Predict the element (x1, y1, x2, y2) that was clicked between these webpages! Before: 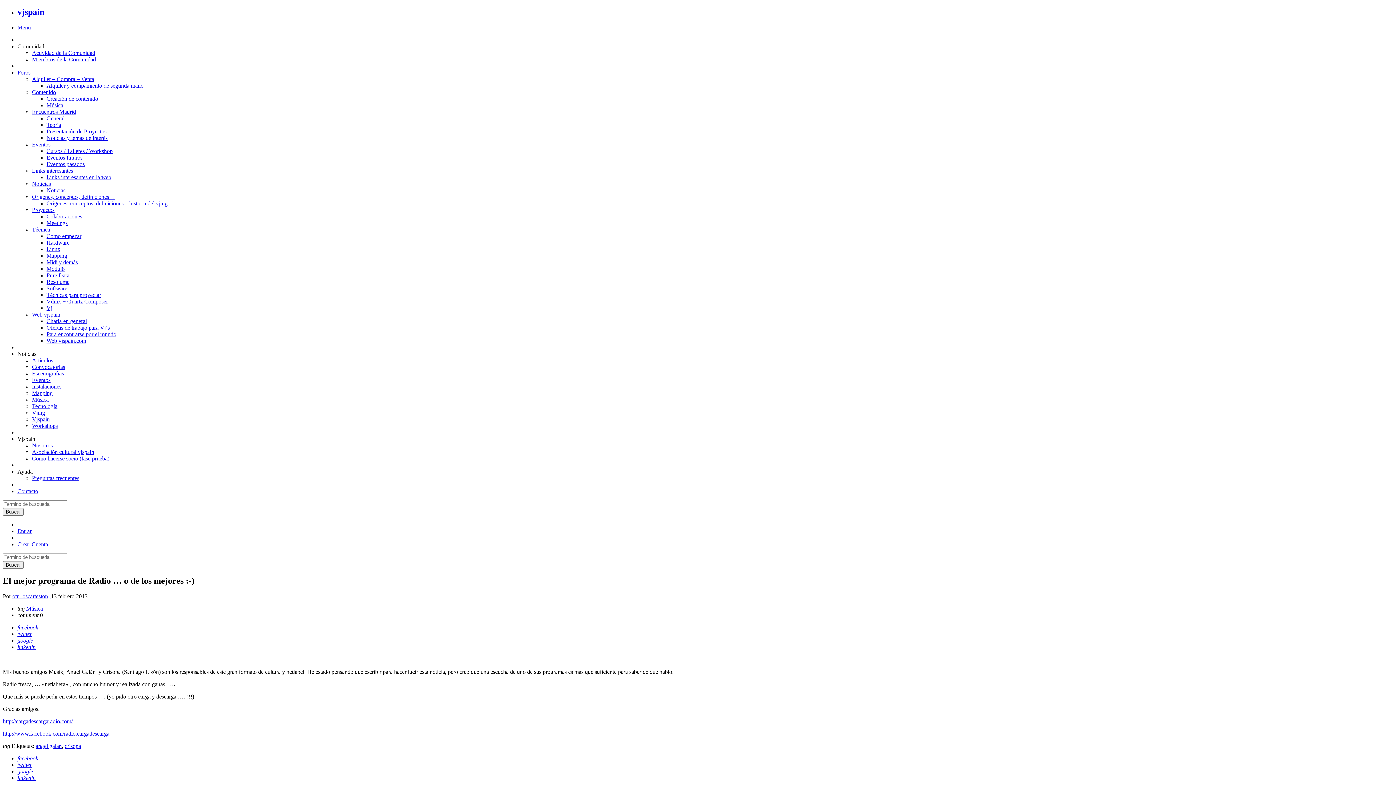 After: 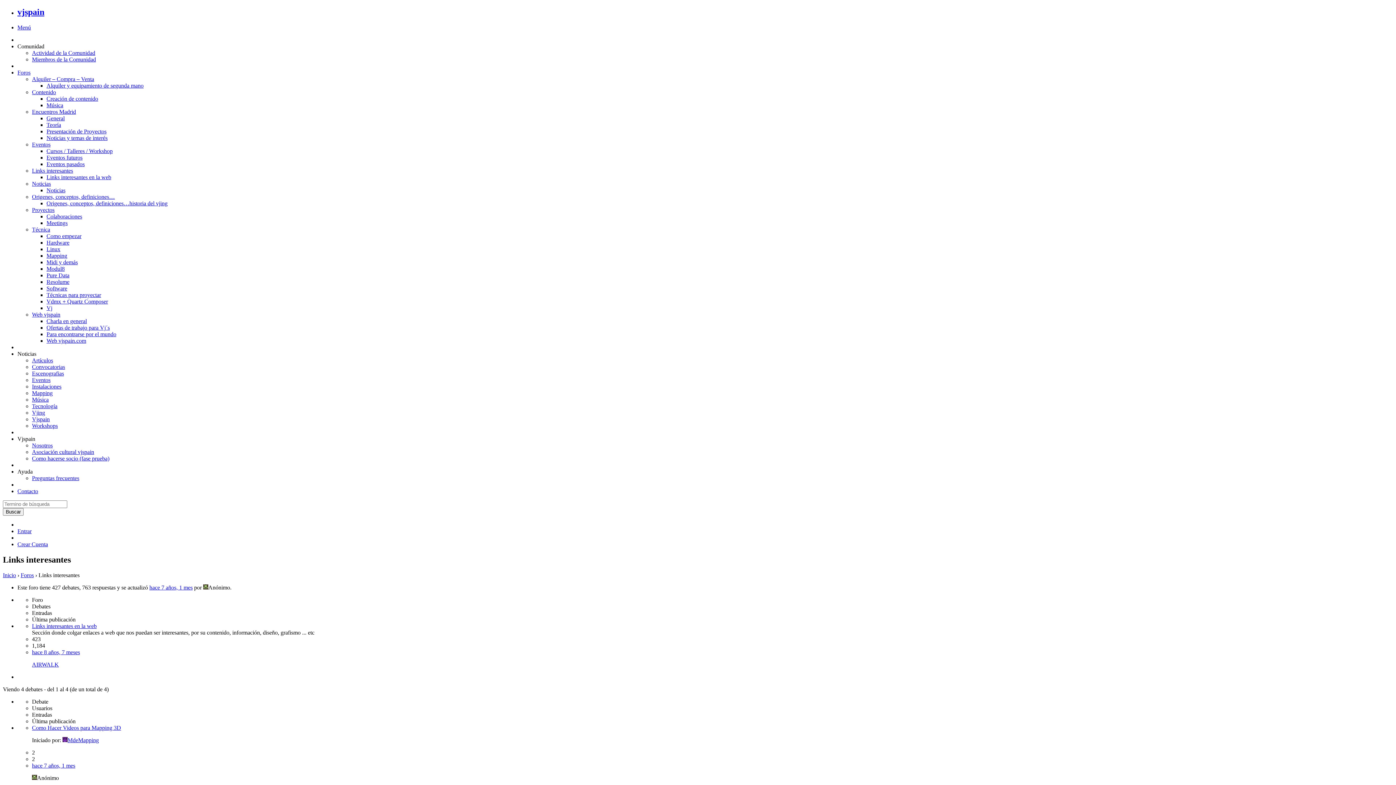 Action: label: Links interesantes bbox: (32, 167, 73, 173)